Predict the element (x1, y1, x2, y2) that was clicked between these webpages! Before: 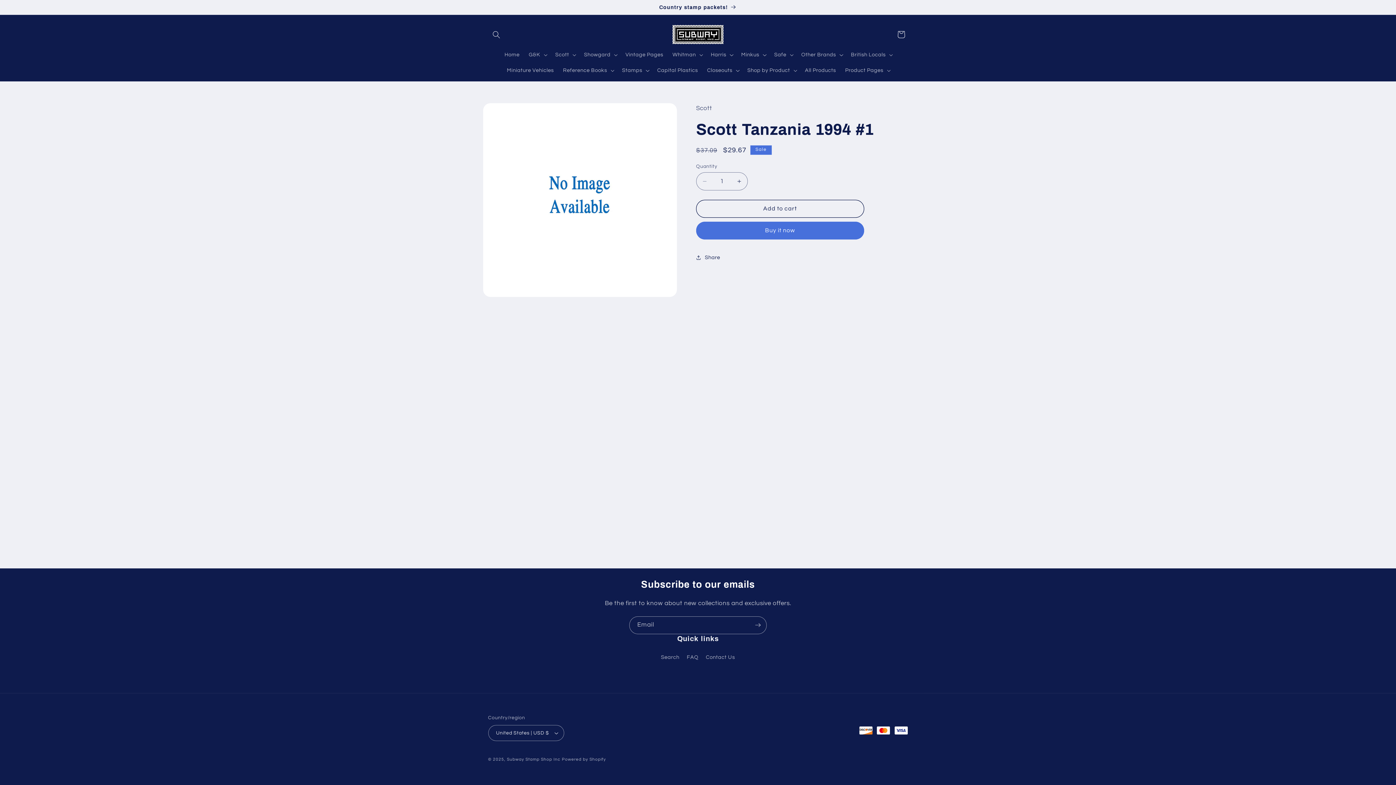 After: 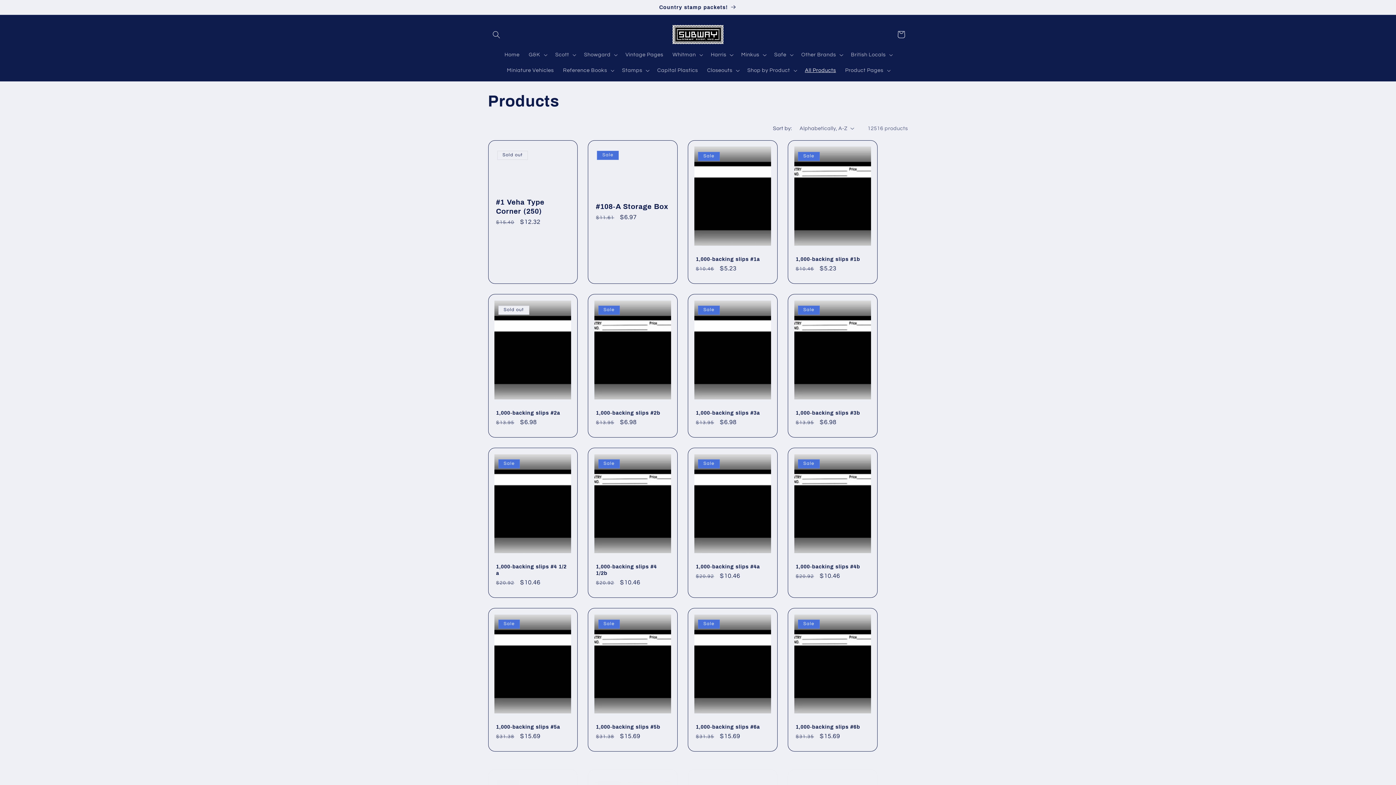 Action: bbox: (800, 62, 840, 78) label: All Products